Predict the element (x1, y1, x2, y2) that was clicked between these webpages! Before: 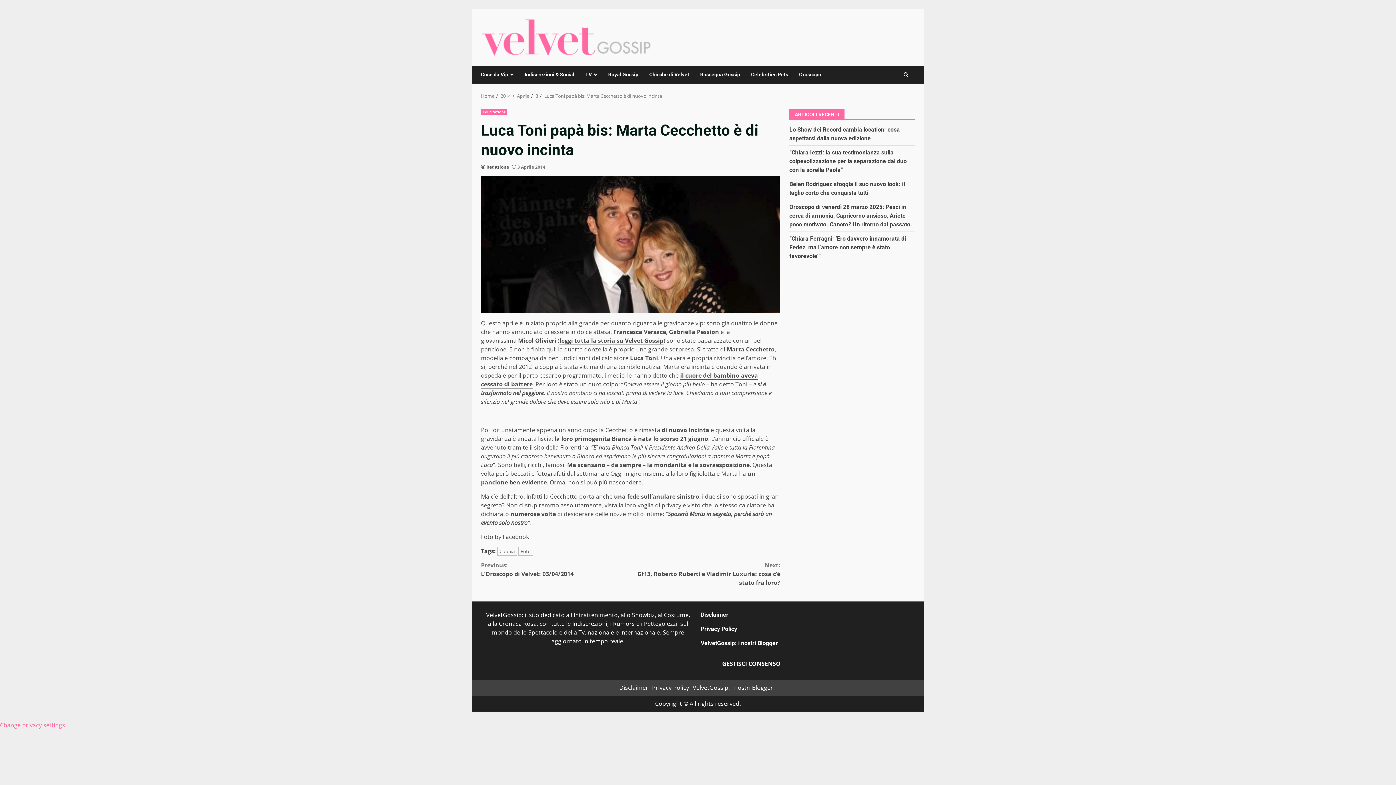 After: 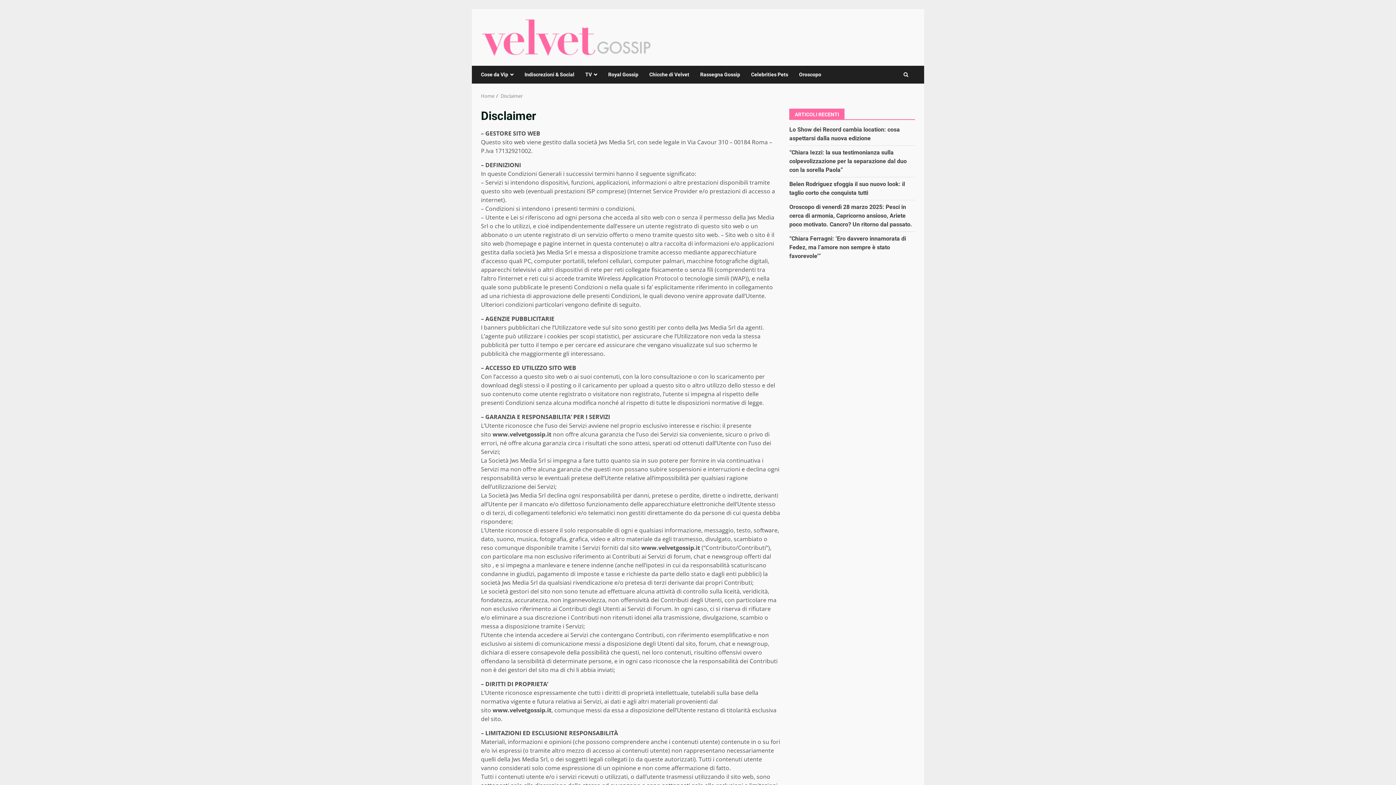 Action: bbox: (619, 683, 648, 691) label: Disclaimer